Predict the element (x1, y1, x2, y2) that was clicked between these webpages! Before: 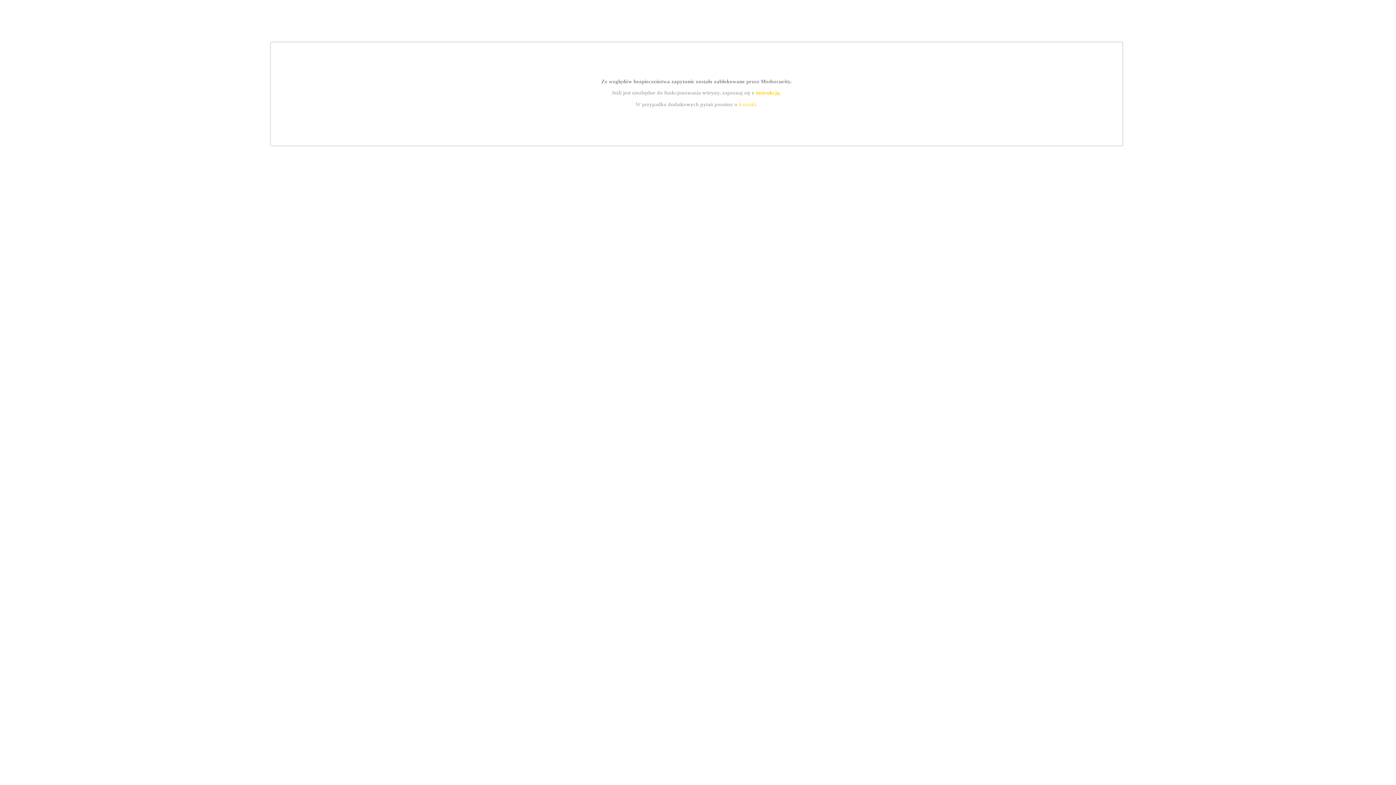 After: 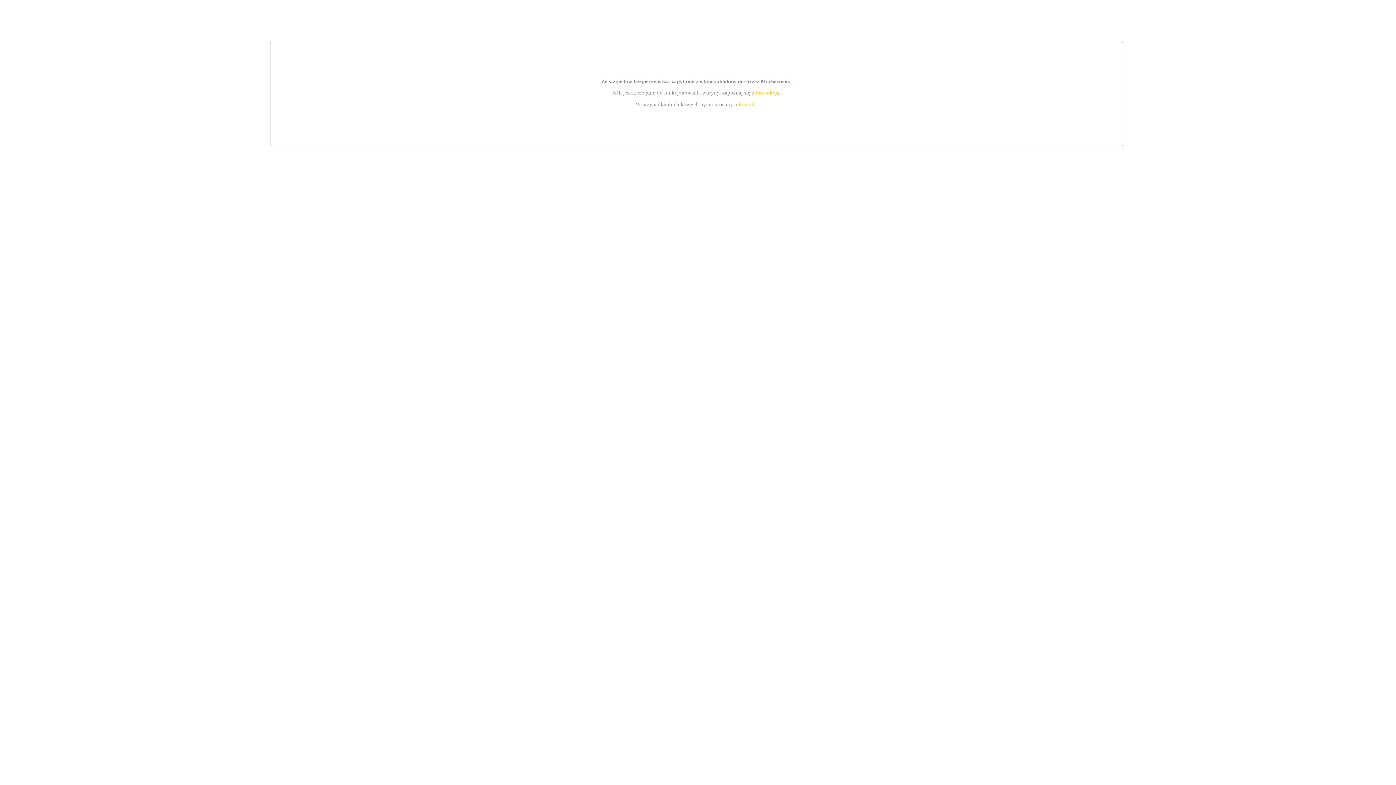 Action: label: instrukcją bbox: (755, 89, 779, 95)